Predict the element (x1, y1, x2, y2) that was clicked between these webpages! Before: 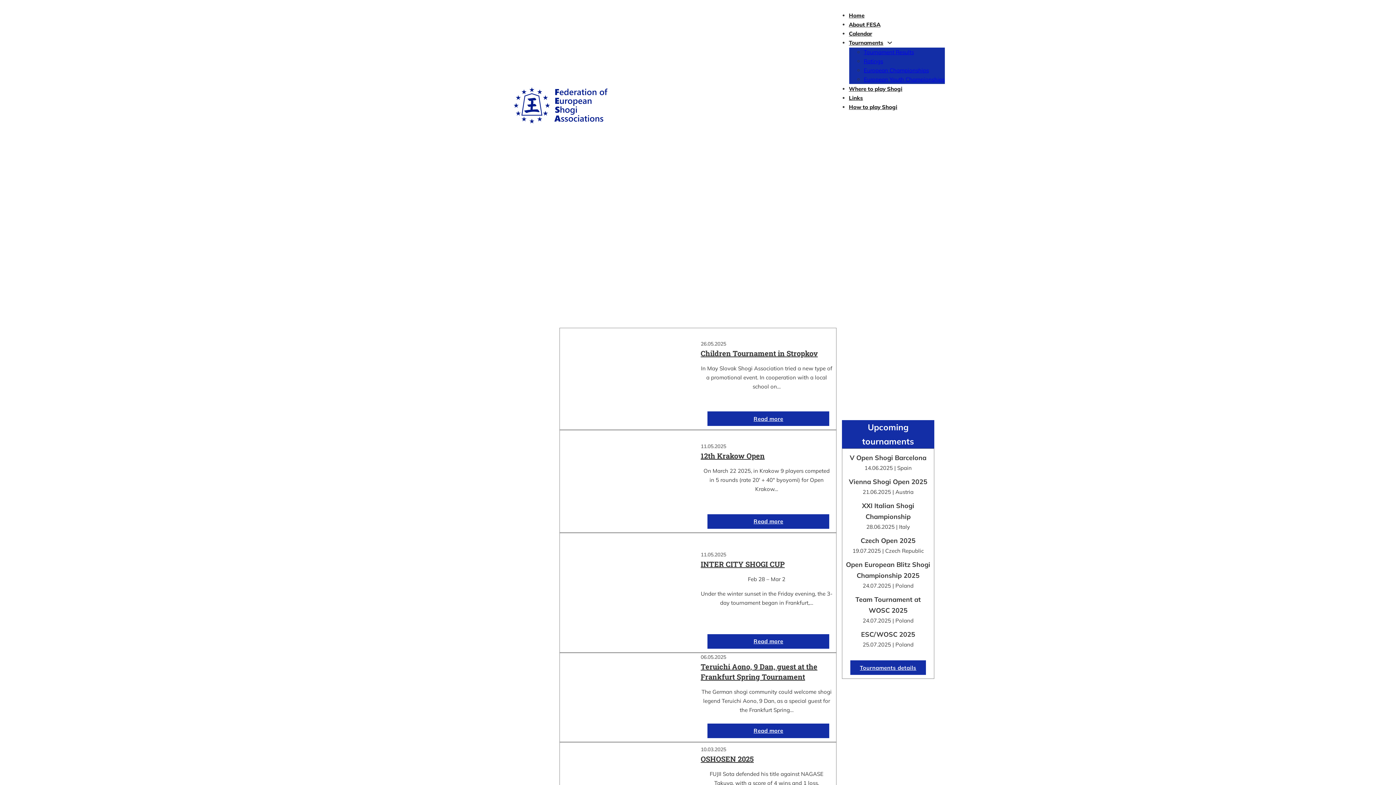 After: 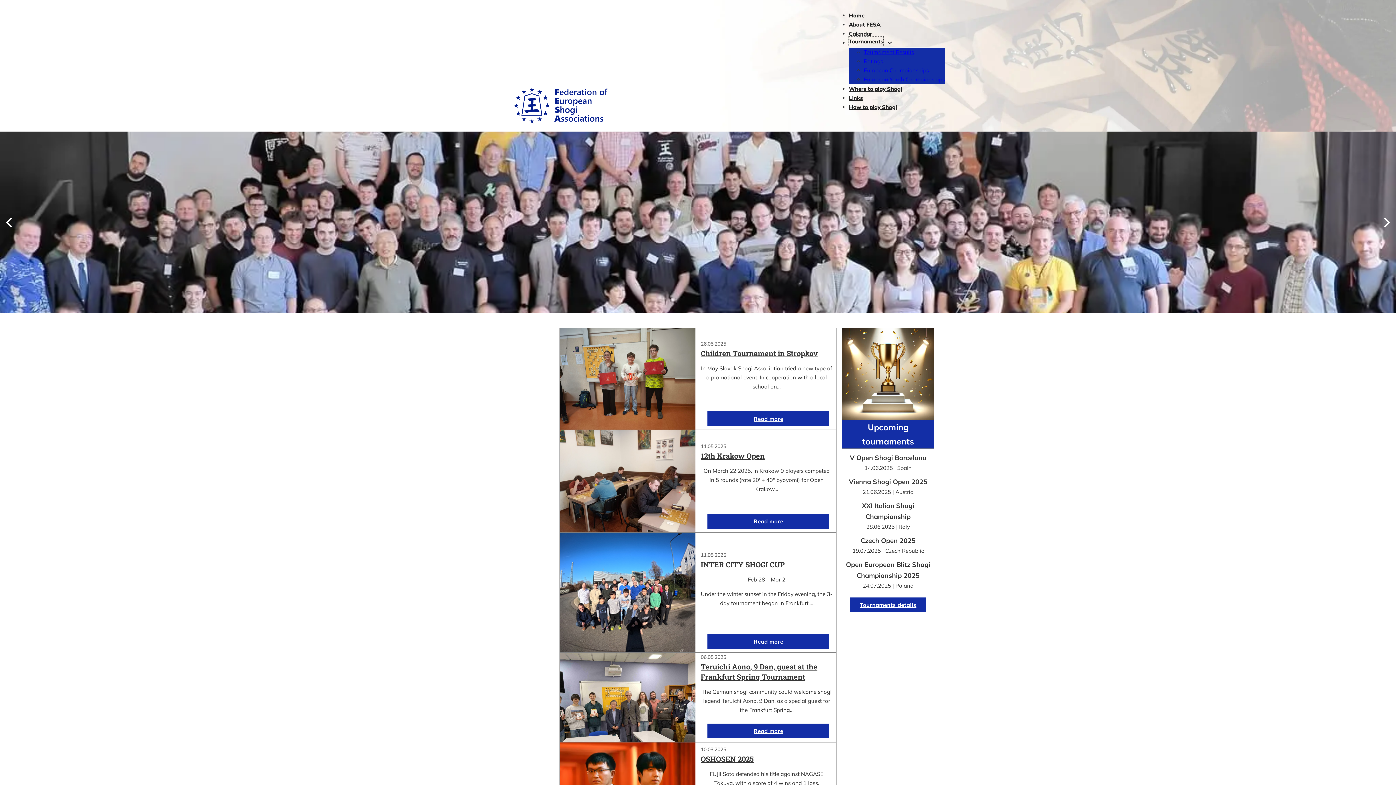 Action: bbox: (849, 38, 883, 47) label: Tournaments